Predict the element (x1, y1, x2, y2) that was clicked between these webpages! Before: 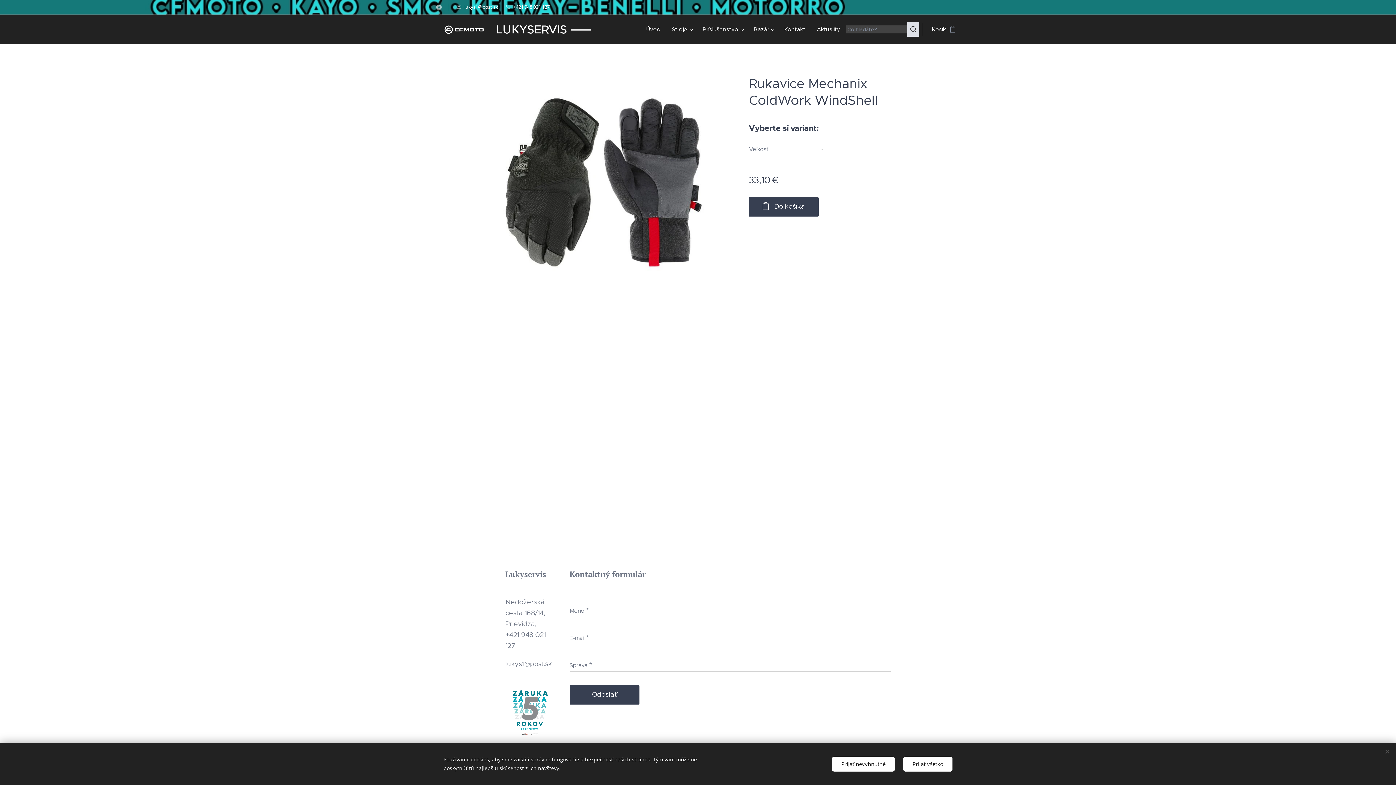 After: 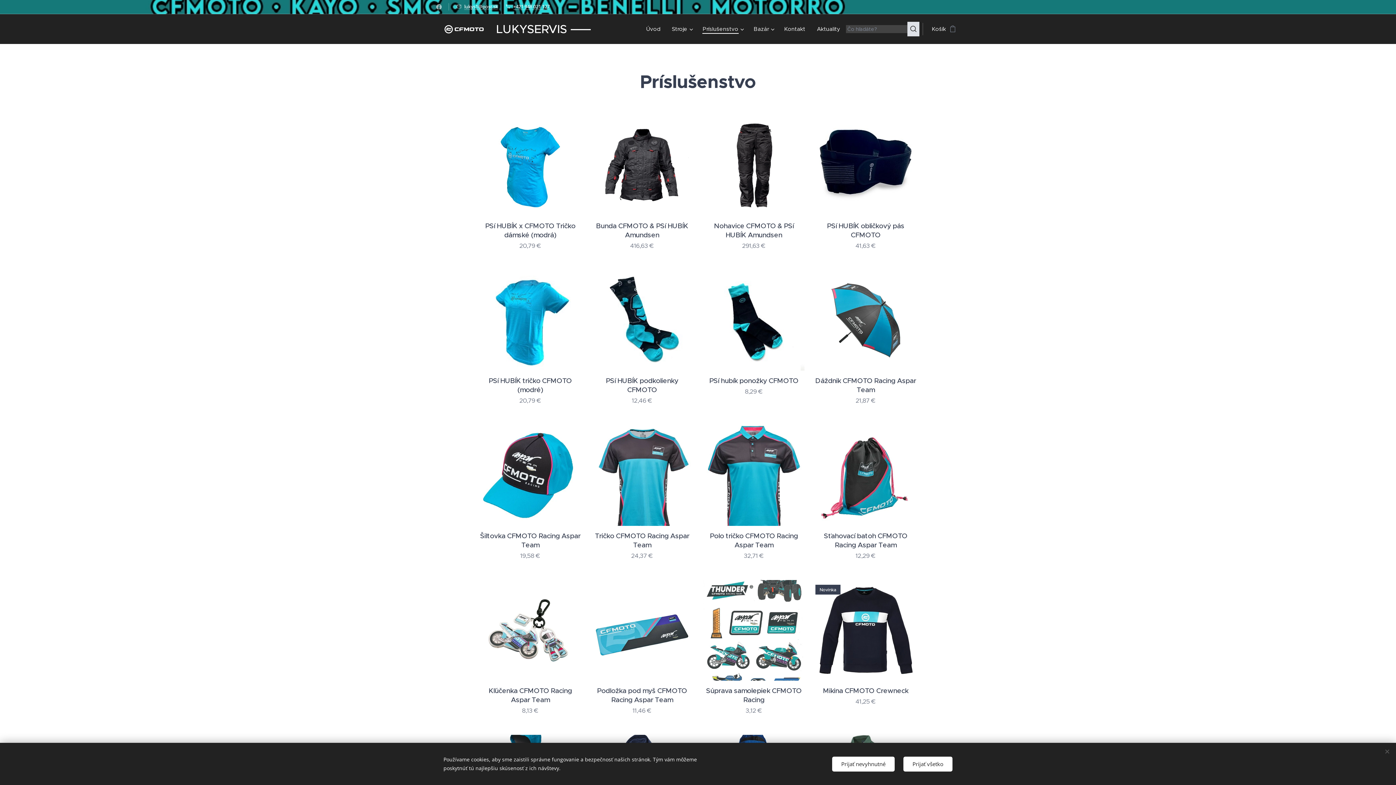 Action: bbox: (697, 20, 748, 38) label: Príslušenstvo